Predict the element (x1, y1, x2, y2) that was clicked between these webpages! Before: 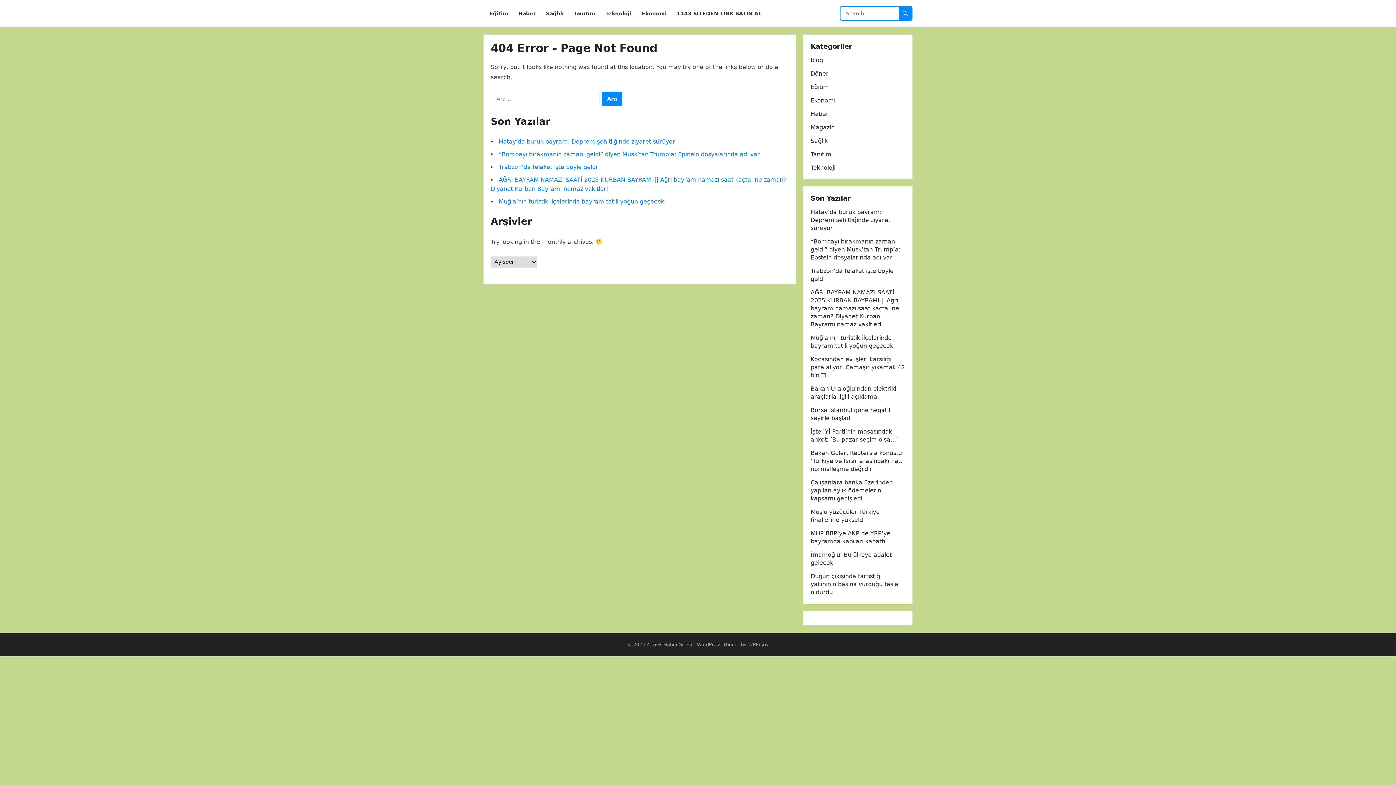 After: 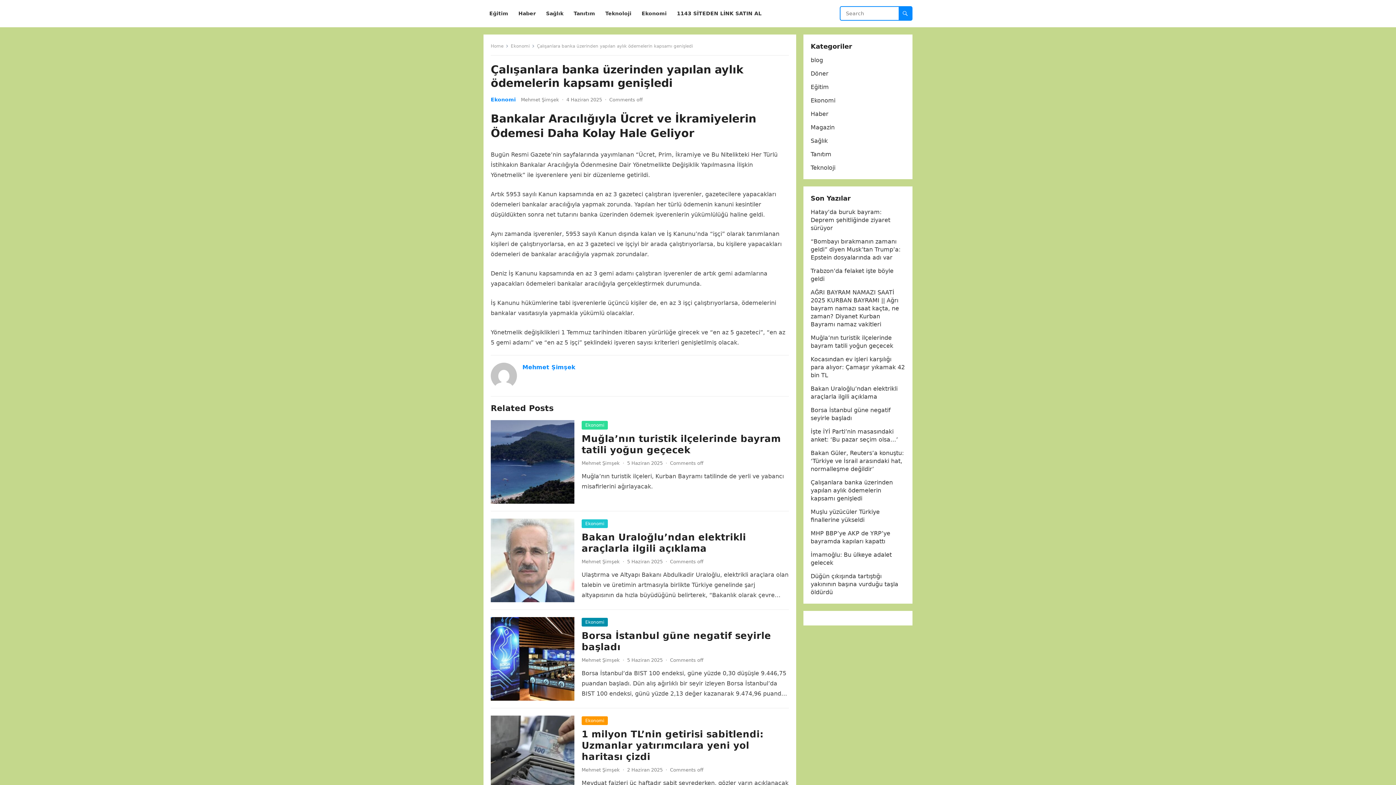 Action: label: Çalışanlara banka üzerinden yapılan aylık ödemelerin kapsamı genişledi bbox: (810, 479, 893, 502)